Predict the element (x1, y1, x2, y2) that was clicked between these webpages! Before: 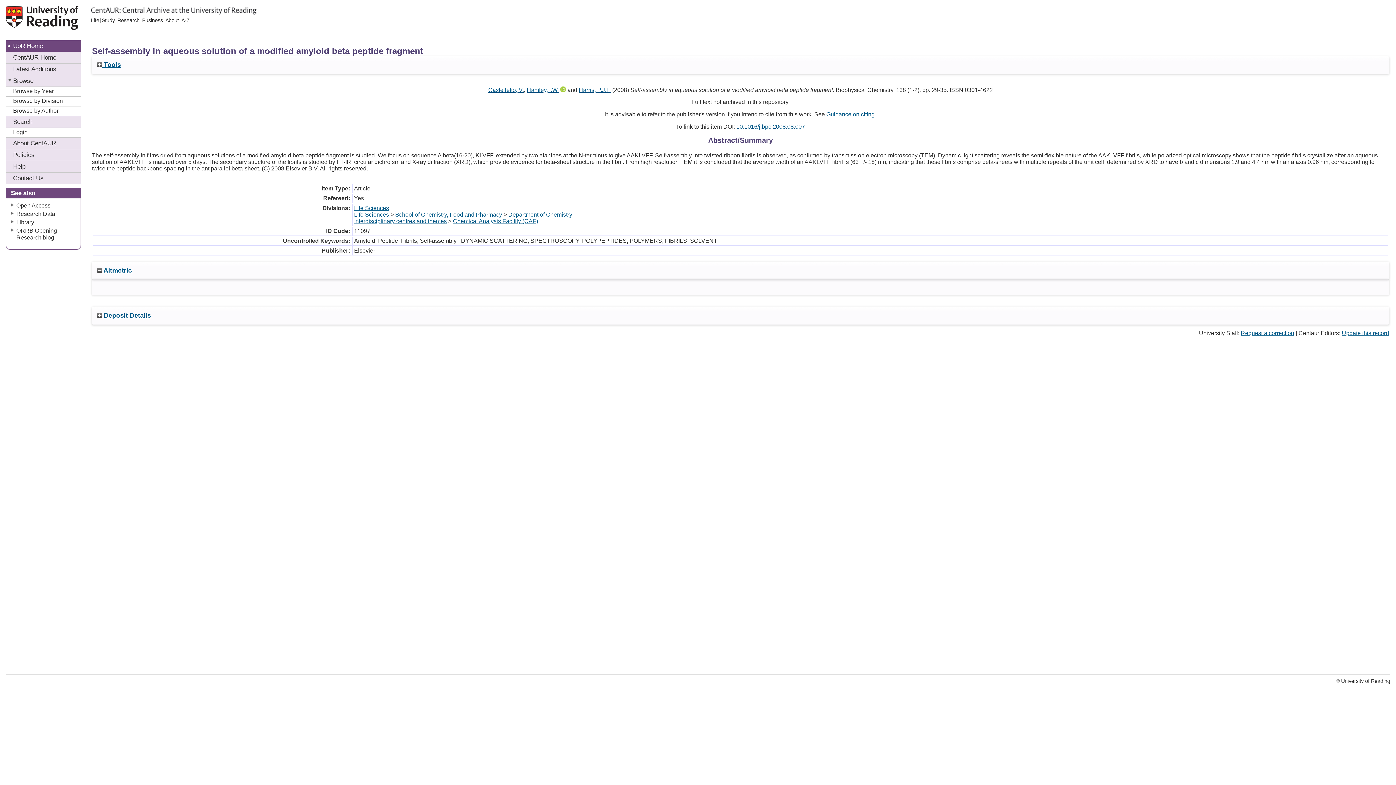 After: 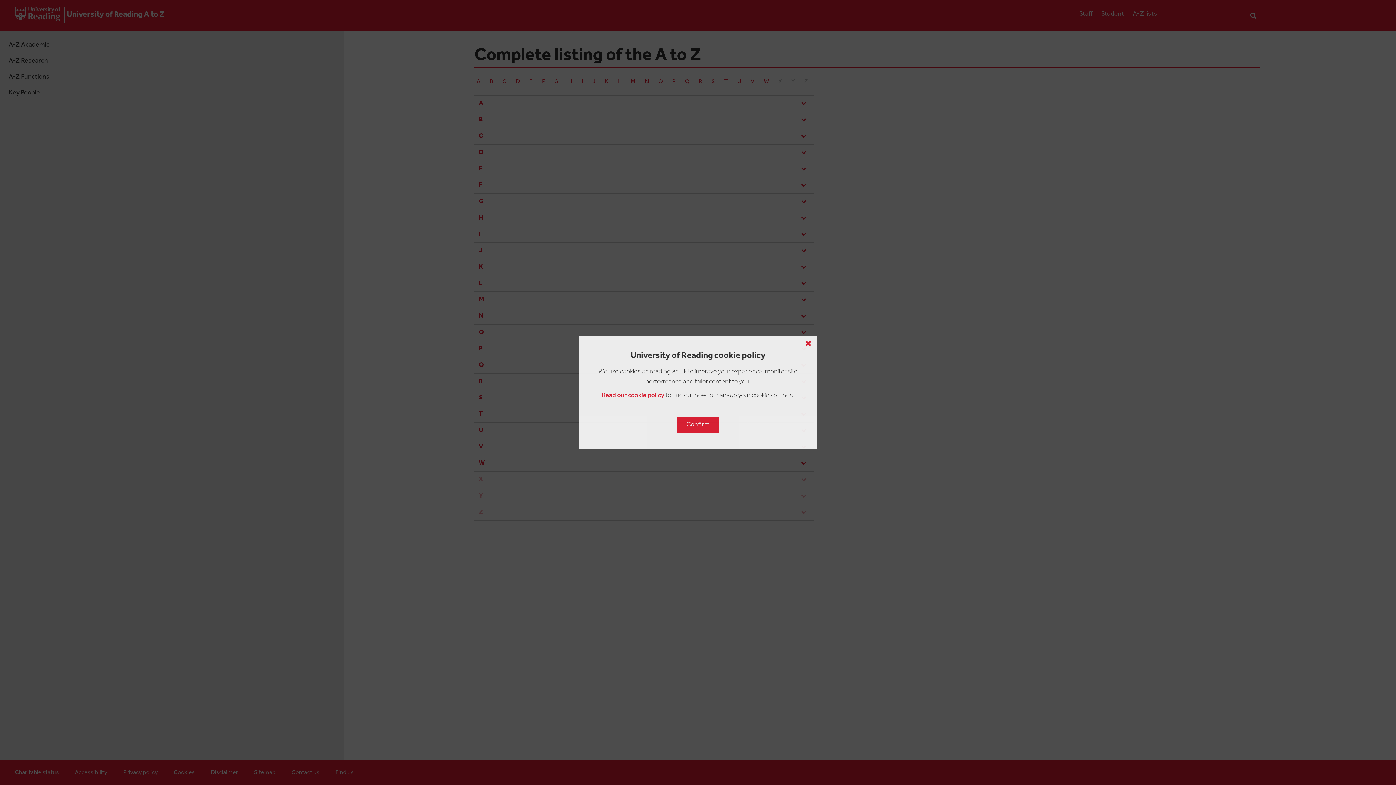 Action: bbox: (180, 17, 190, 23) label: A-Z